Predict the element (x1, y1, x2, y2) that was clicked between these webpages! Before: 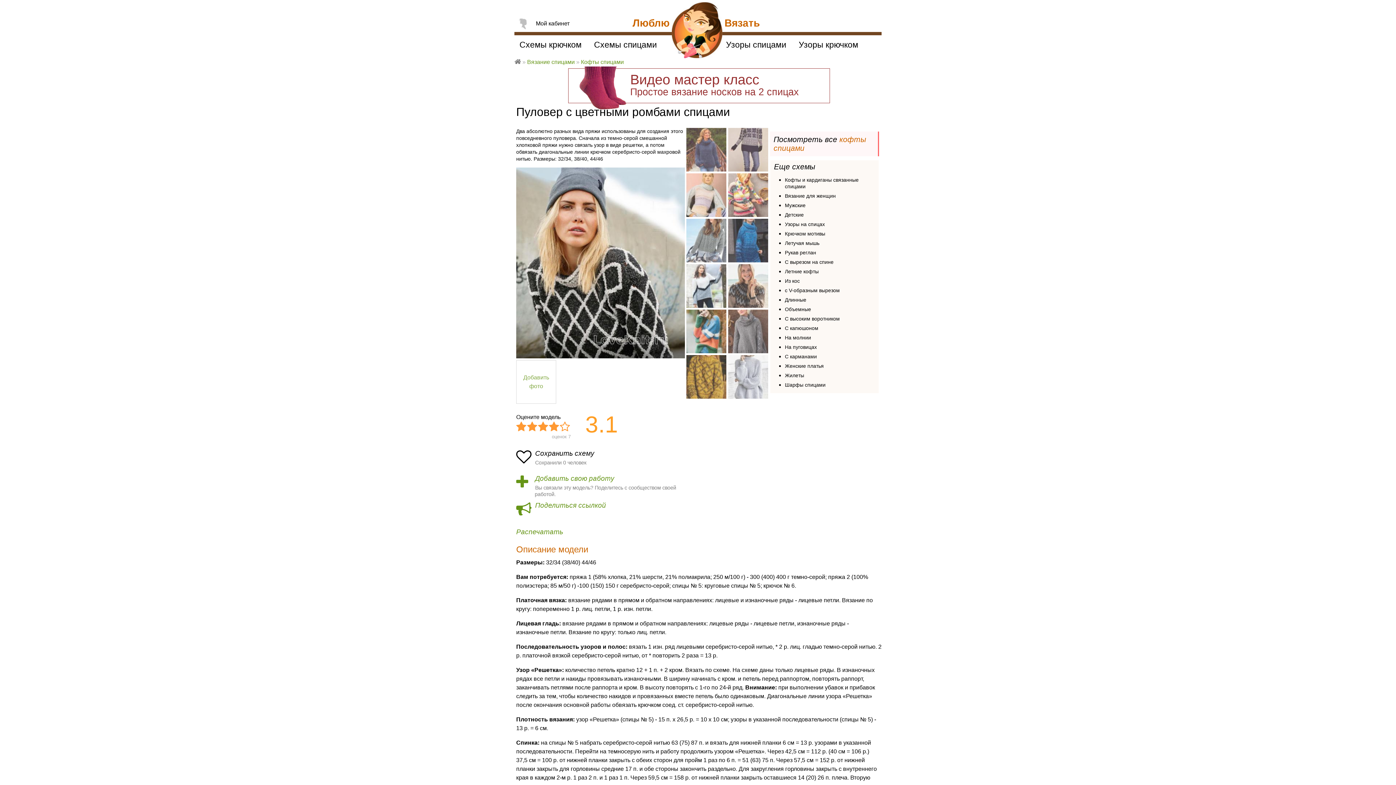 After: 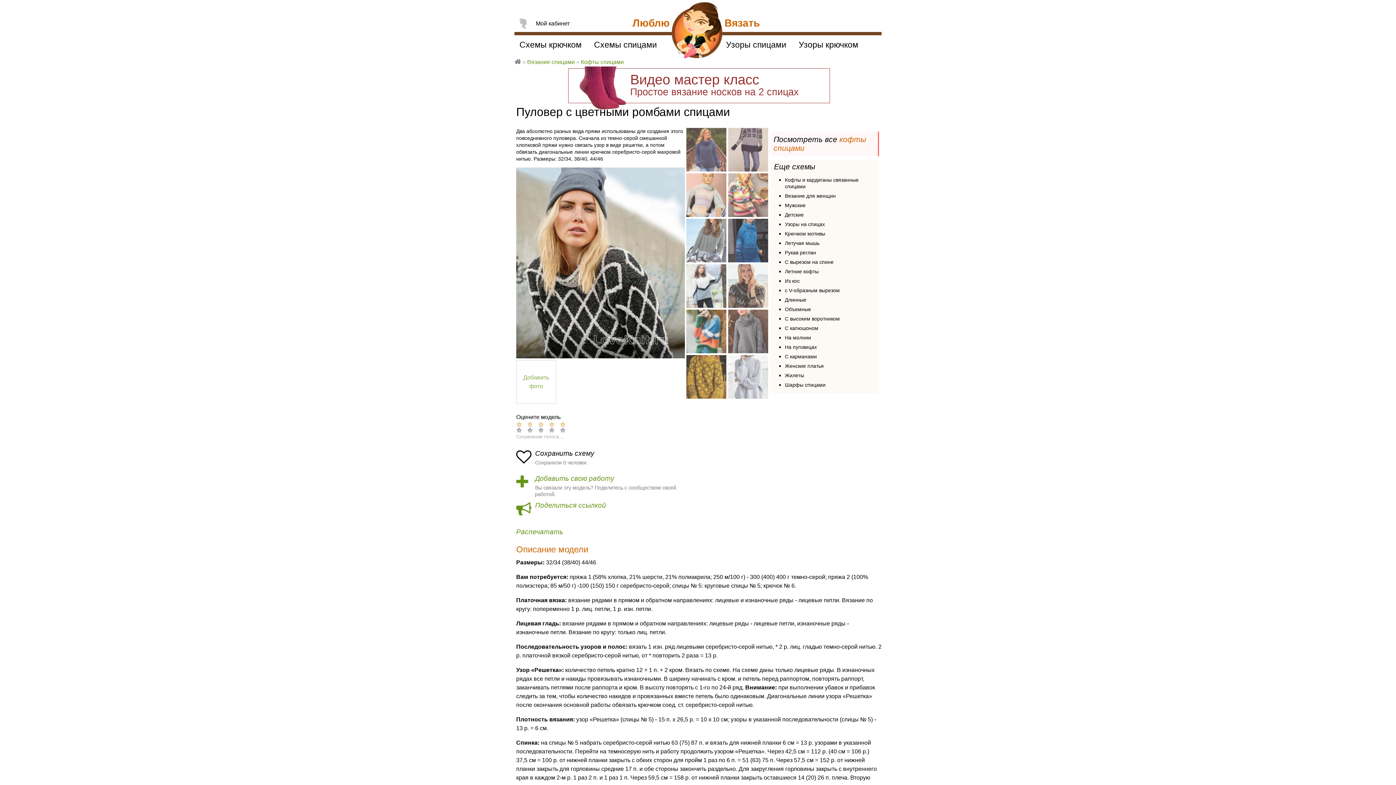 Action: label: Отличная схема! bbox: (560, 421, 570, 432)